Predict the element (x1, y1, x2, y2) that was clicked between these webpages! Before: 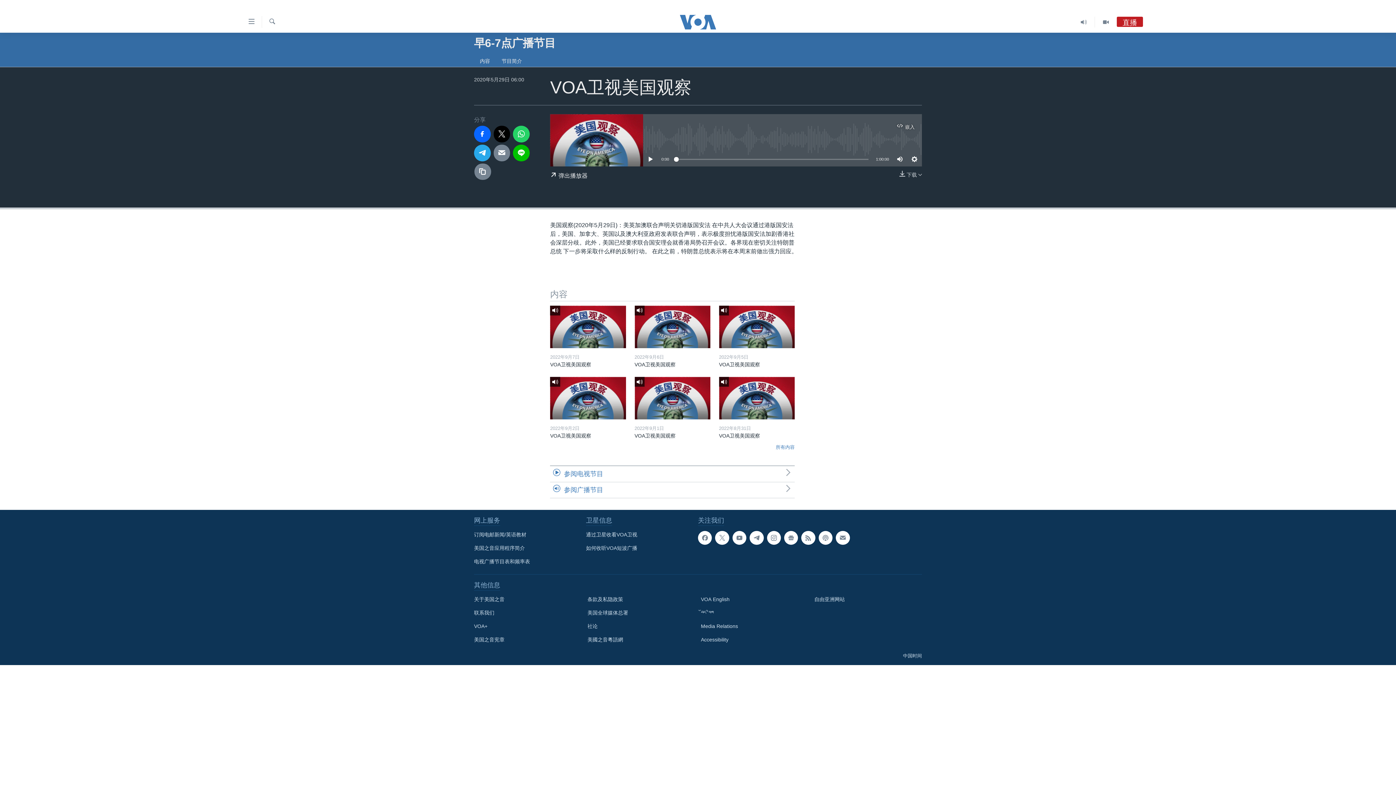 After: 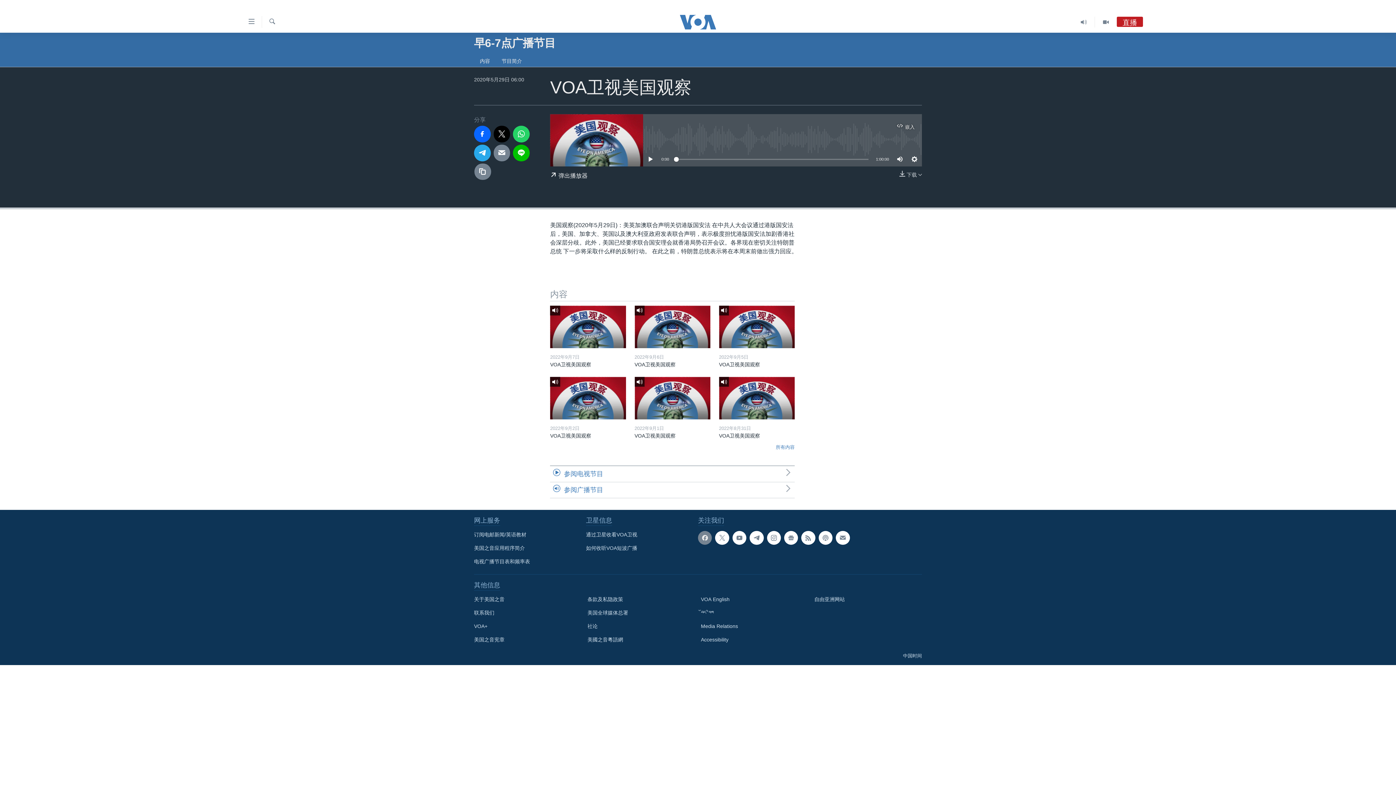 Action: bbox: (698, 531, 712, 545)